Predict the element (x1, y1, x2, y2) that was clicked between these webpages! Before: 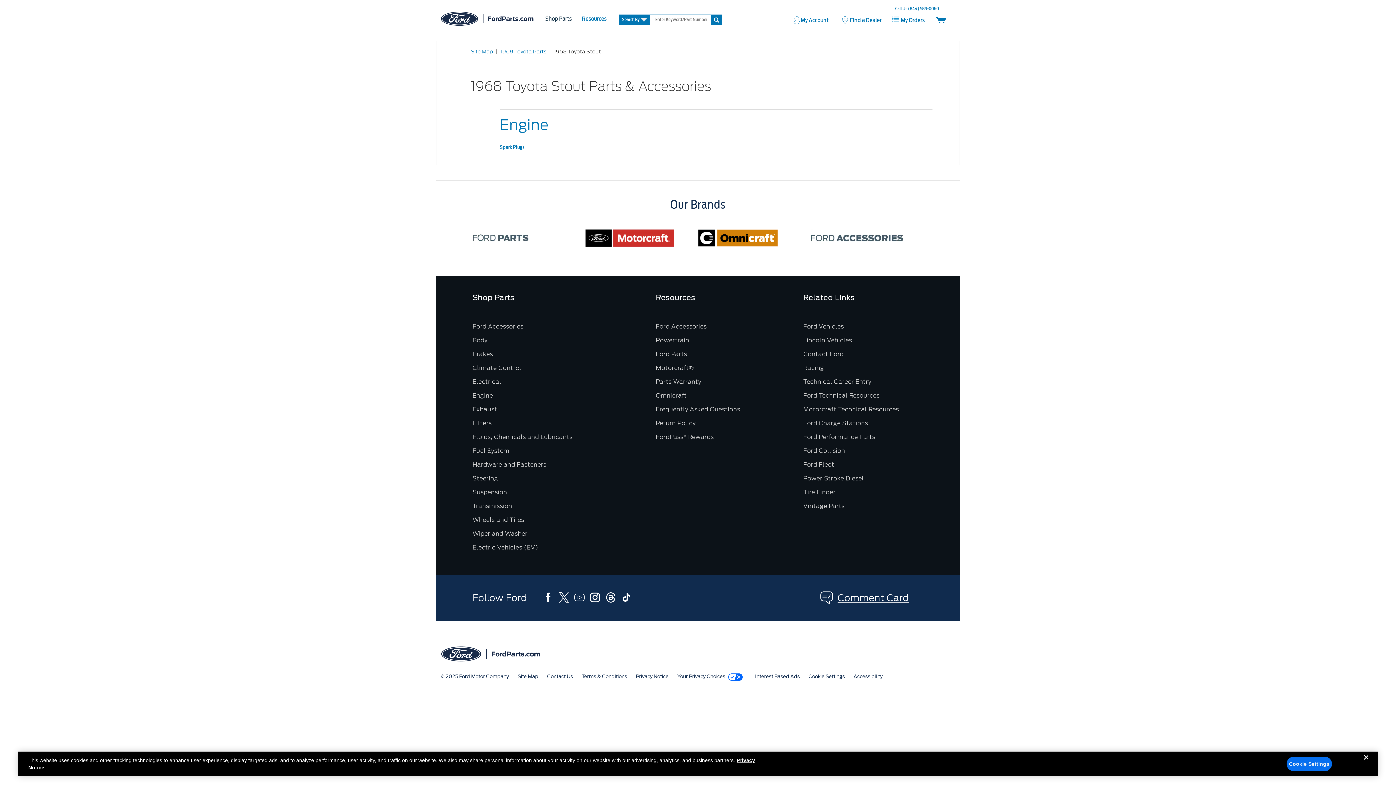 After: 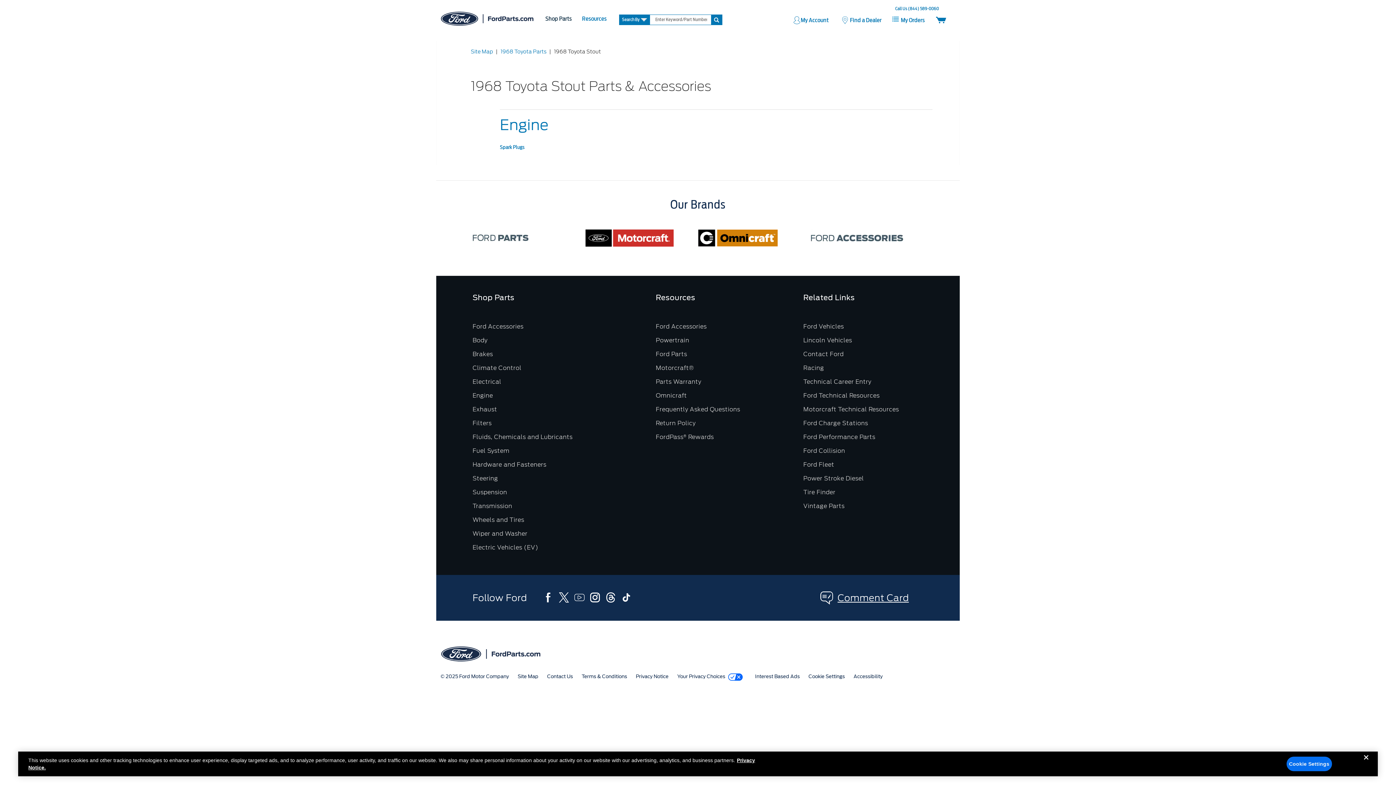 Action: bbox: (803, 475, 864, 482) label: Power Stroke Diesel